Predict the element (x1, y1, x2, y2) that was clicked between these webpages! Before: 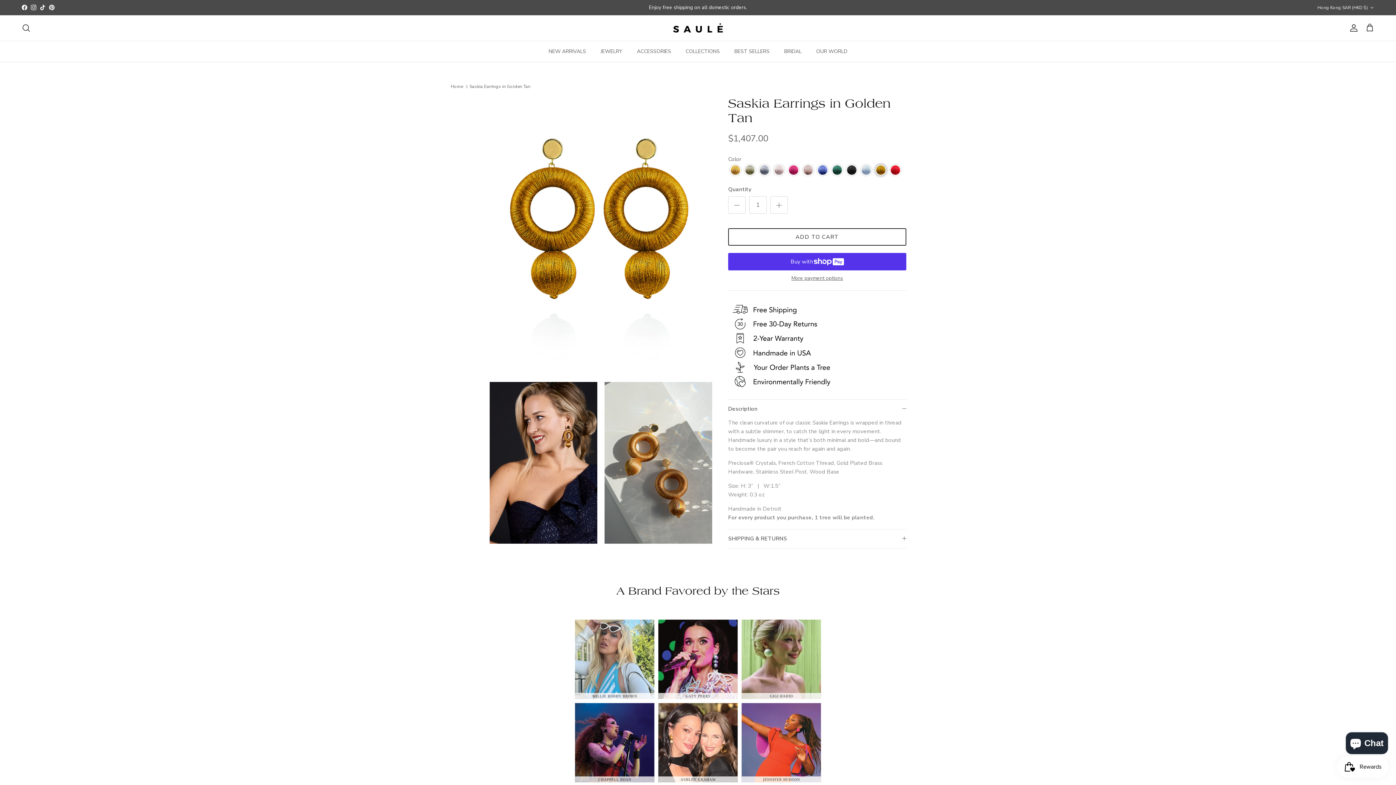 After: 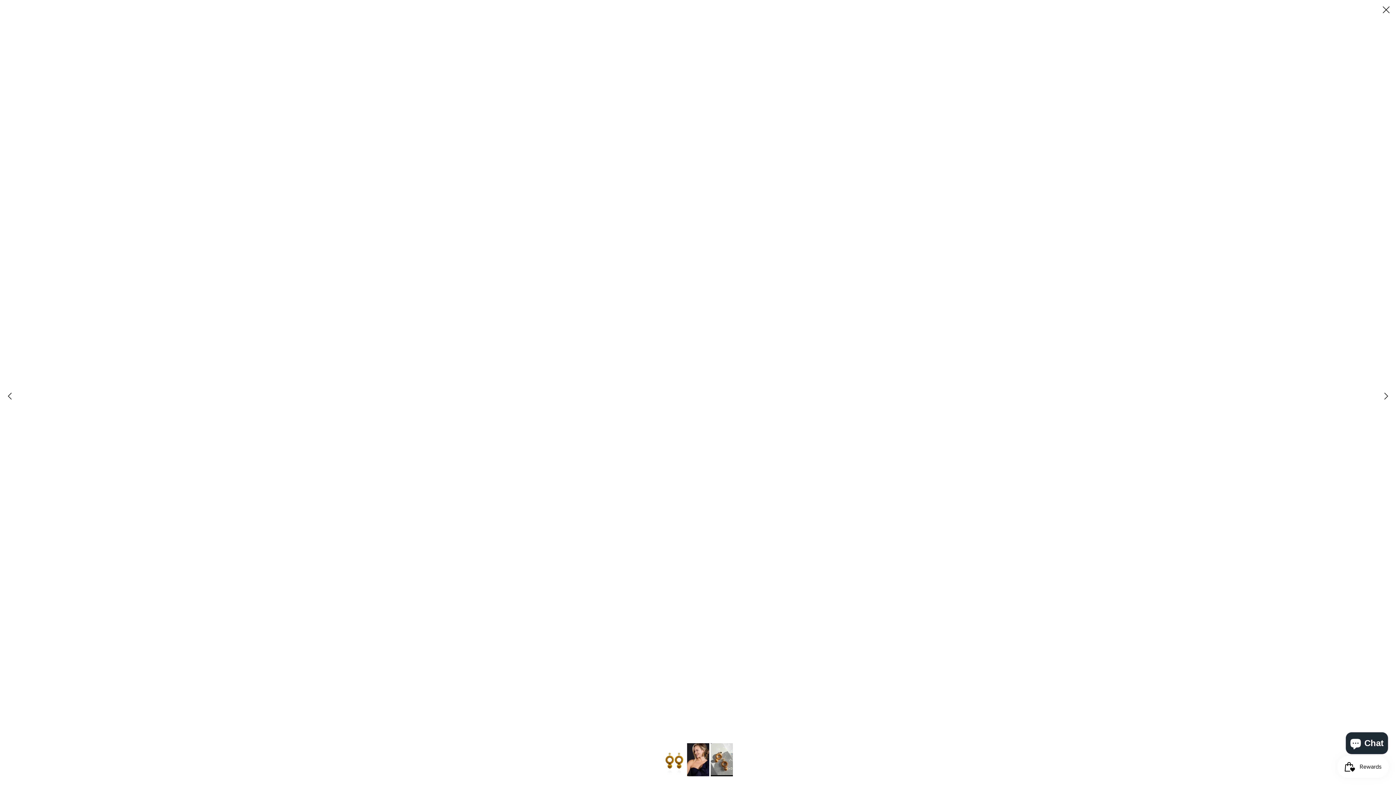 Action: bbox: (604, 382, 712, 543)